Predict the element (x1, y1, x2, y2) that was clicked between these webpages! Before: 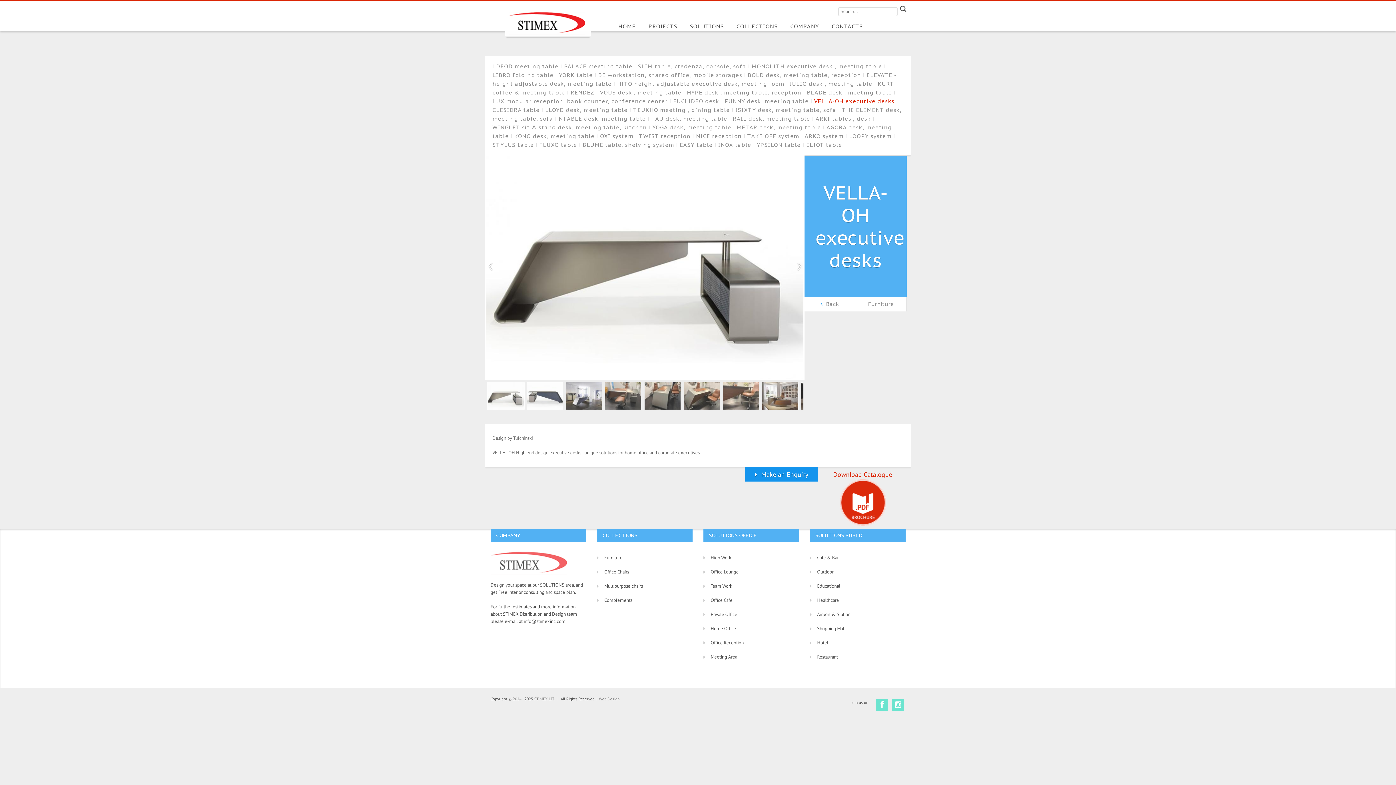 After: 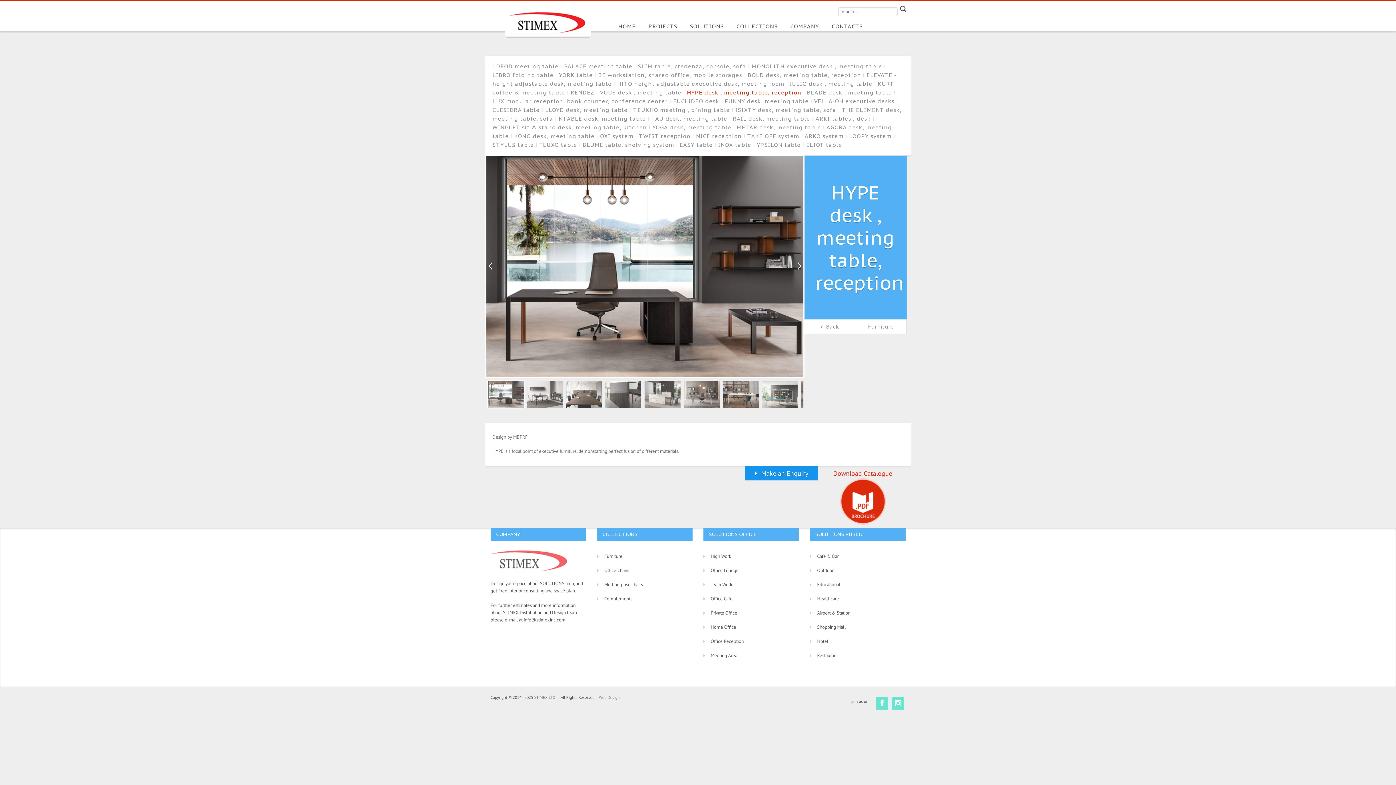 Action: bbox: (687, 88, 803, 95) label: HYPE desk , meeting table, reception 